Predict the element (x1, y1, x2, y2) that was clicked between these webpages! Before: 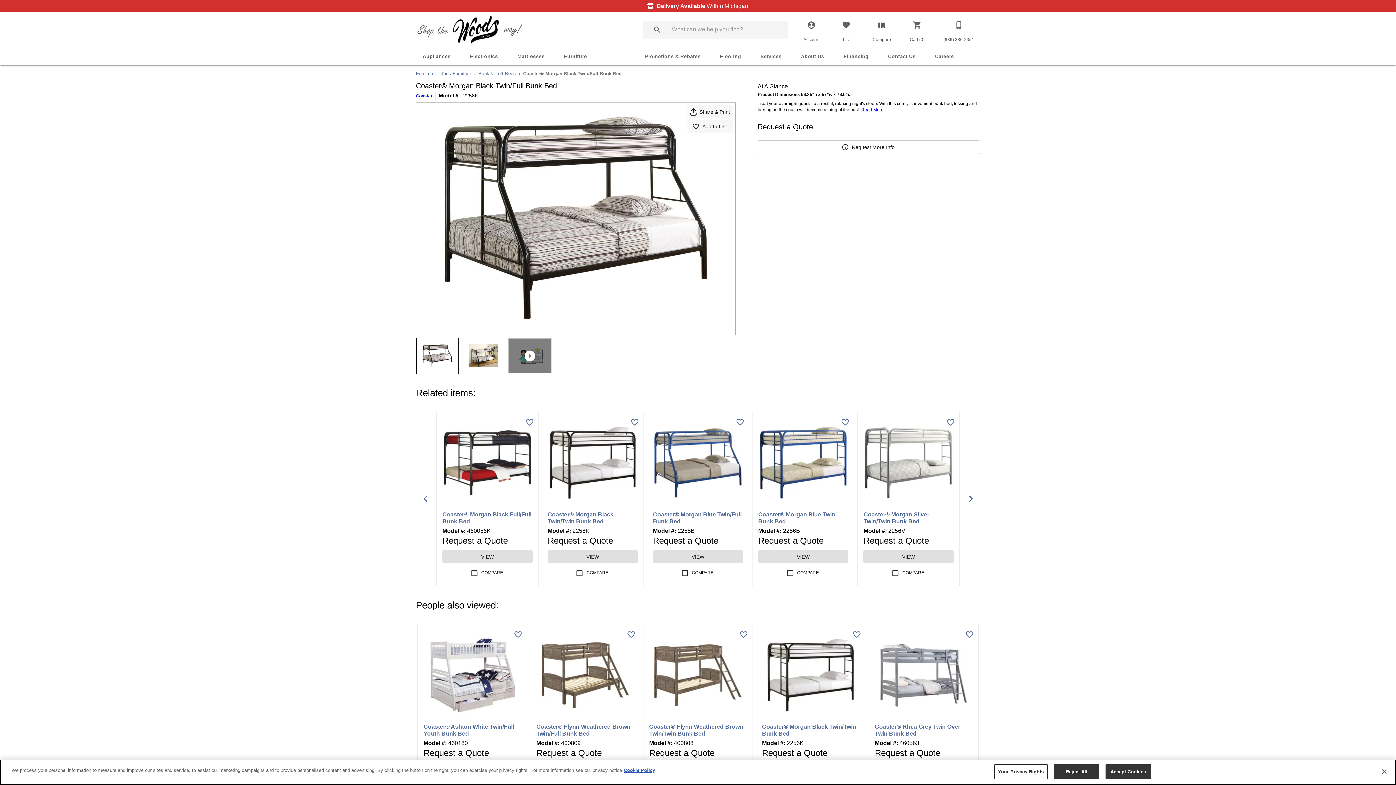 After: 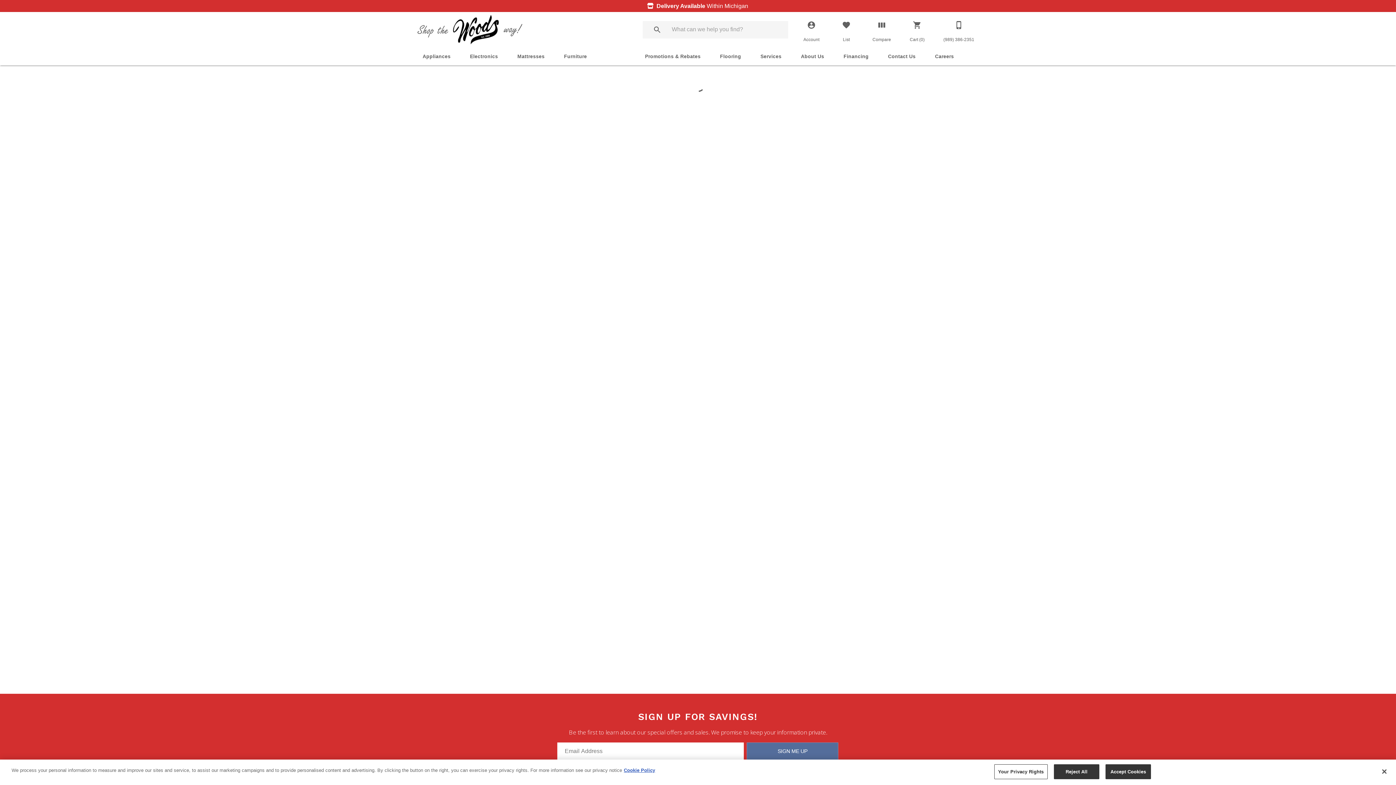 Action: bbox: (747, 630, 845, 720)